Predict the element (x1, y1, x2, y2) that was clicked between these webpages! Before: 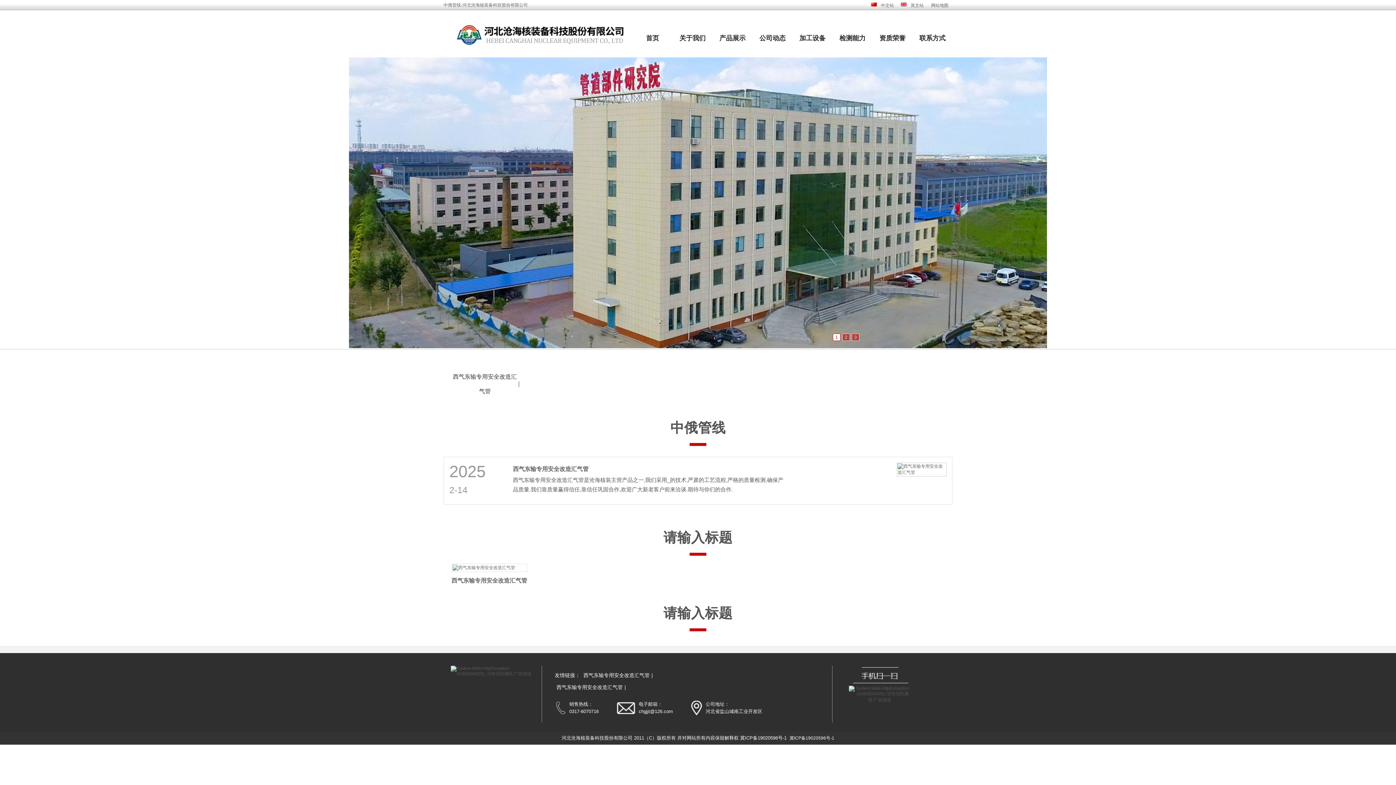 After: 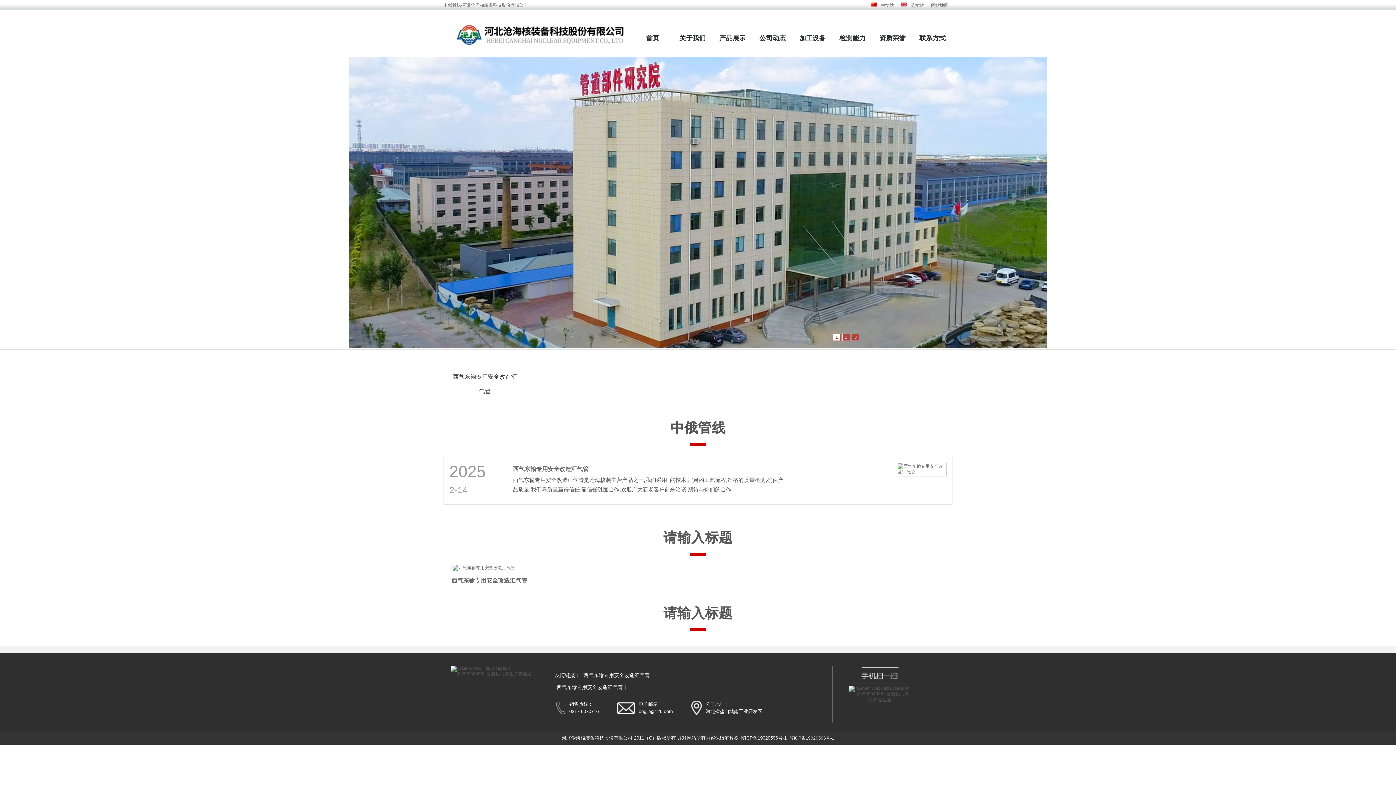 Action: bbox: (929, 2, 950, 8) label: 网站地图